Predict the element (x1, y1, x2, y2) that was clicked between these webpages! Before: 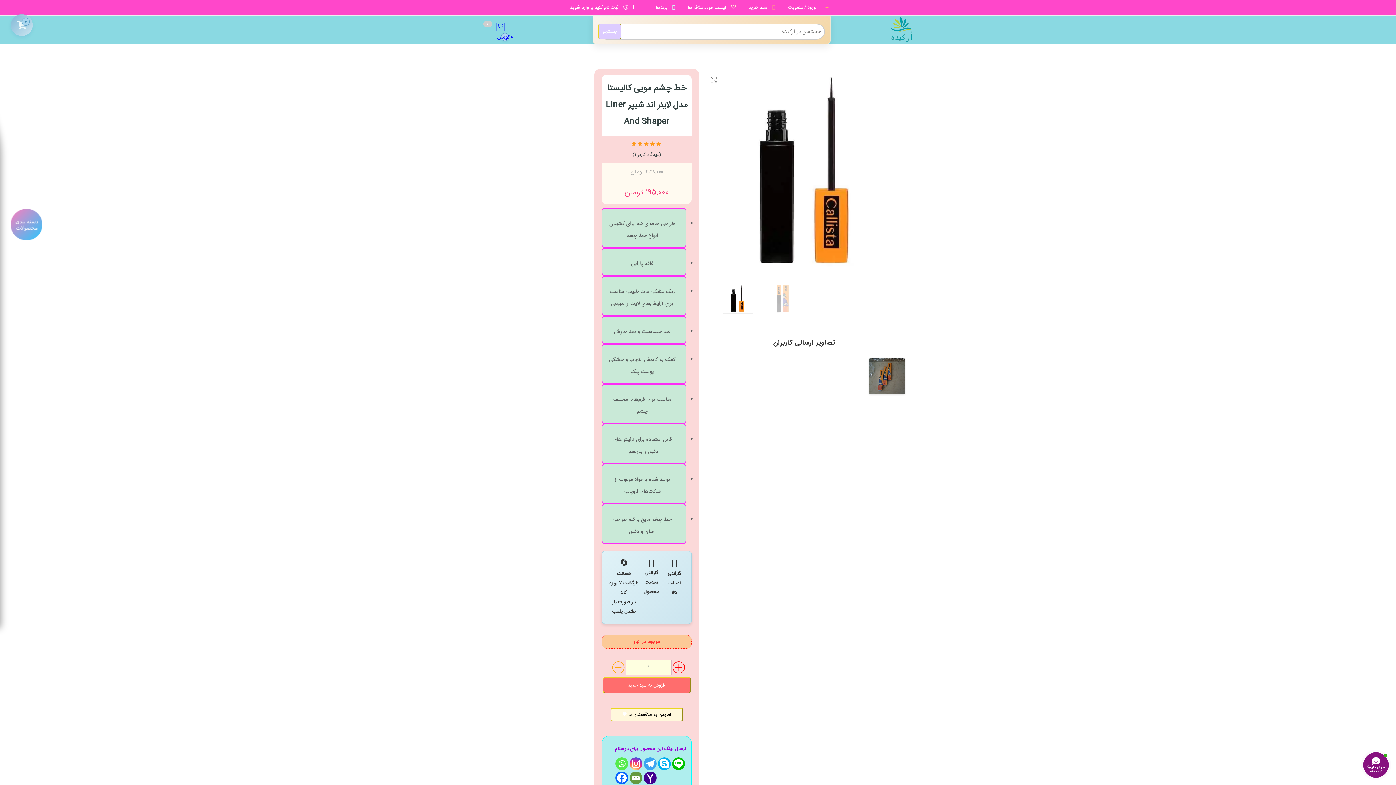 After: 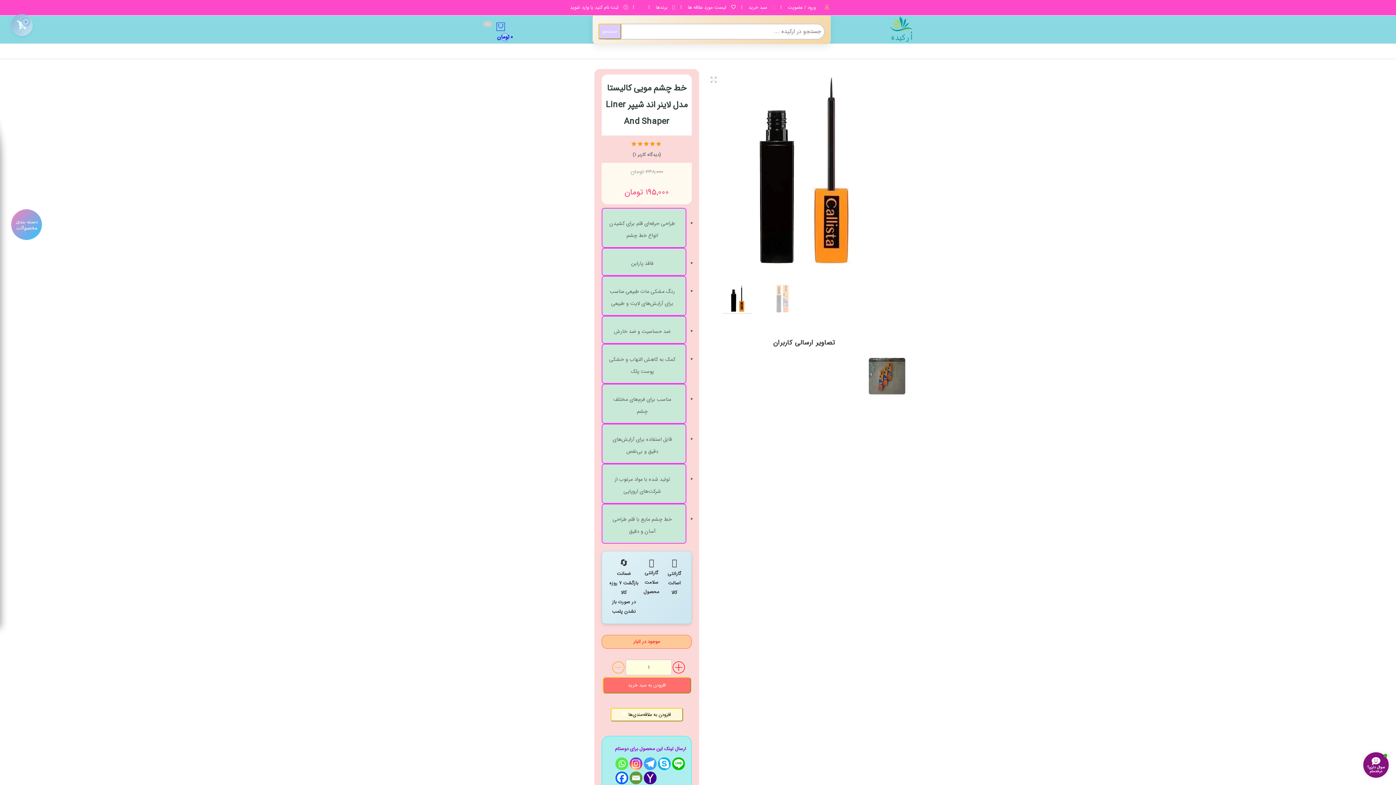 Action: bbox: (629, 757, 642, 770)